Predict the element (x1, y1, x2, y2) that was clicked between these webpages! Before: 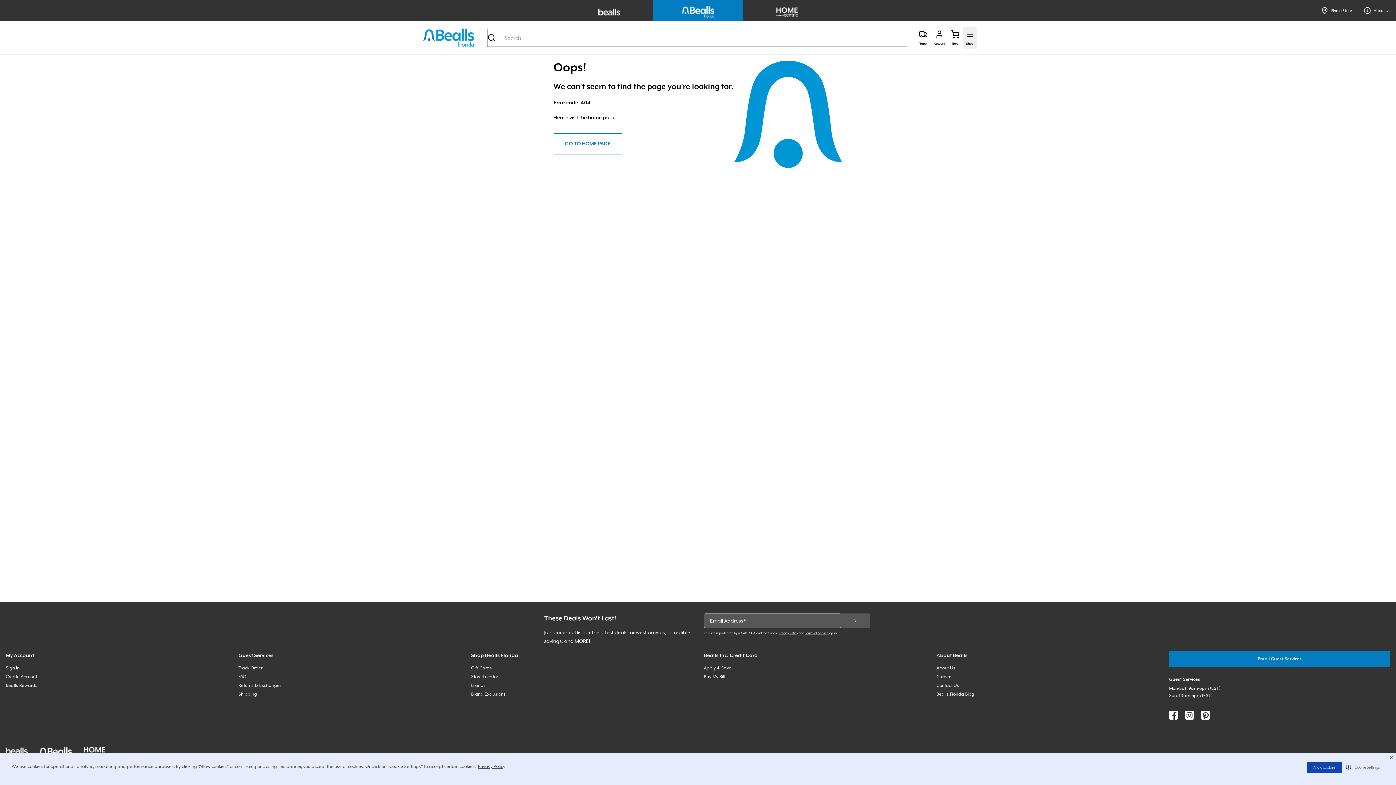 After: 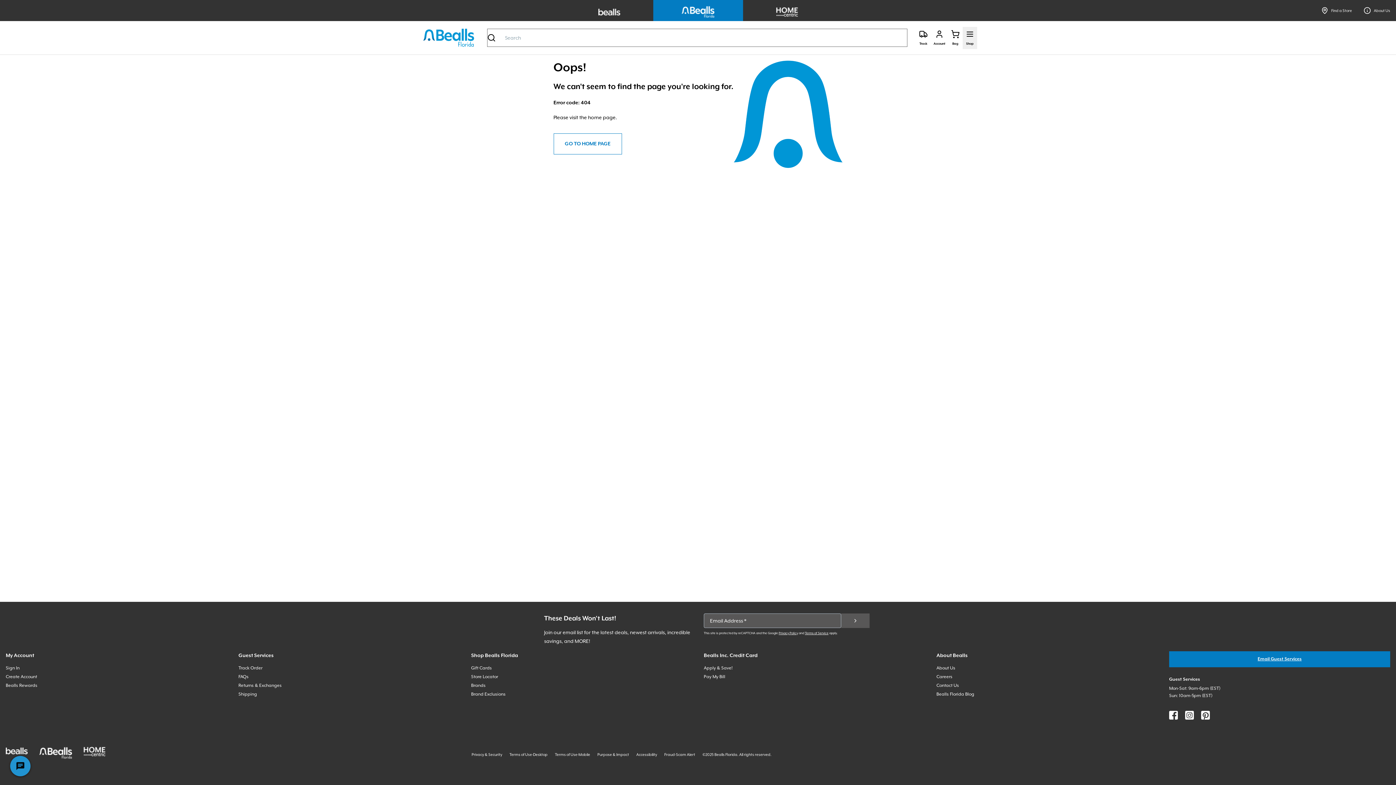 Action: bbox: (1387, 753, 1396, 762) label: dismiss cookie message